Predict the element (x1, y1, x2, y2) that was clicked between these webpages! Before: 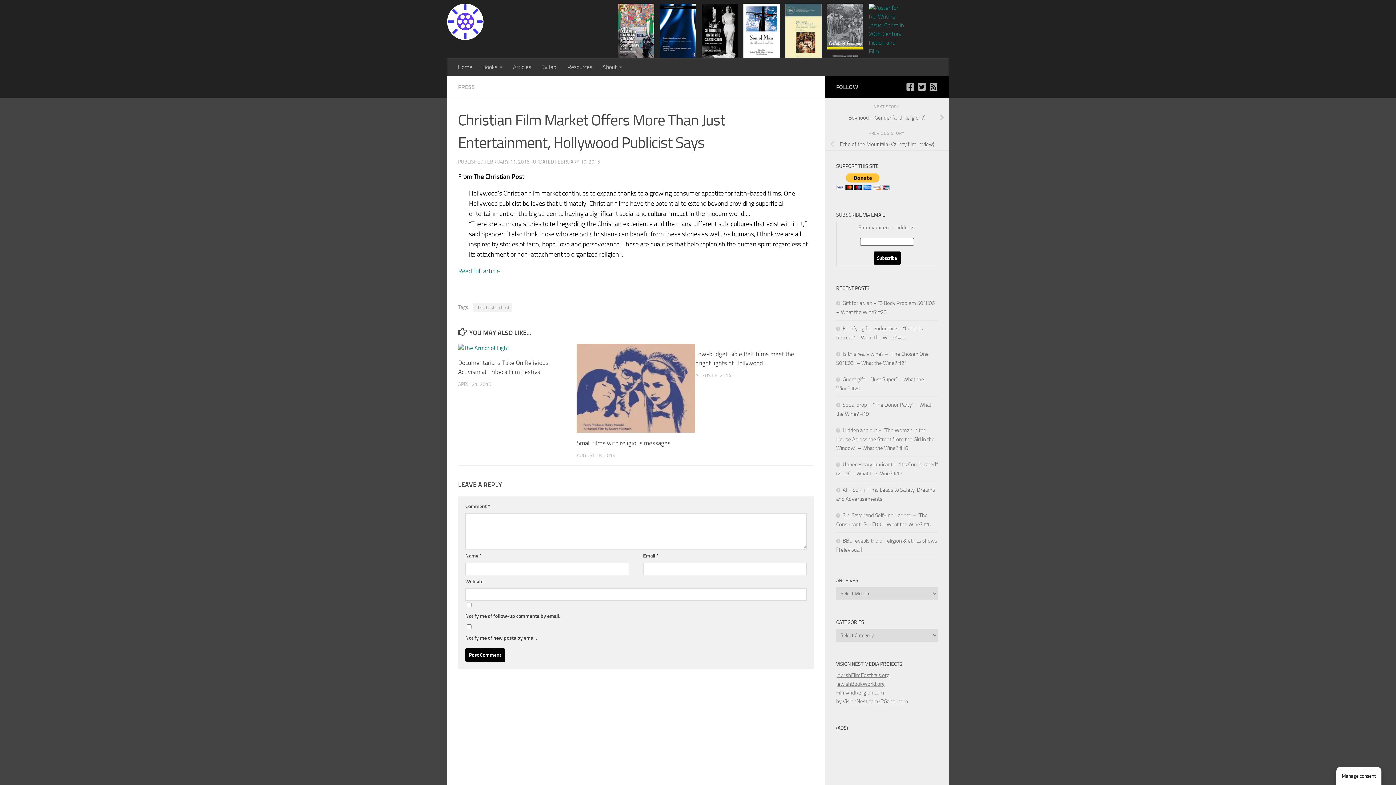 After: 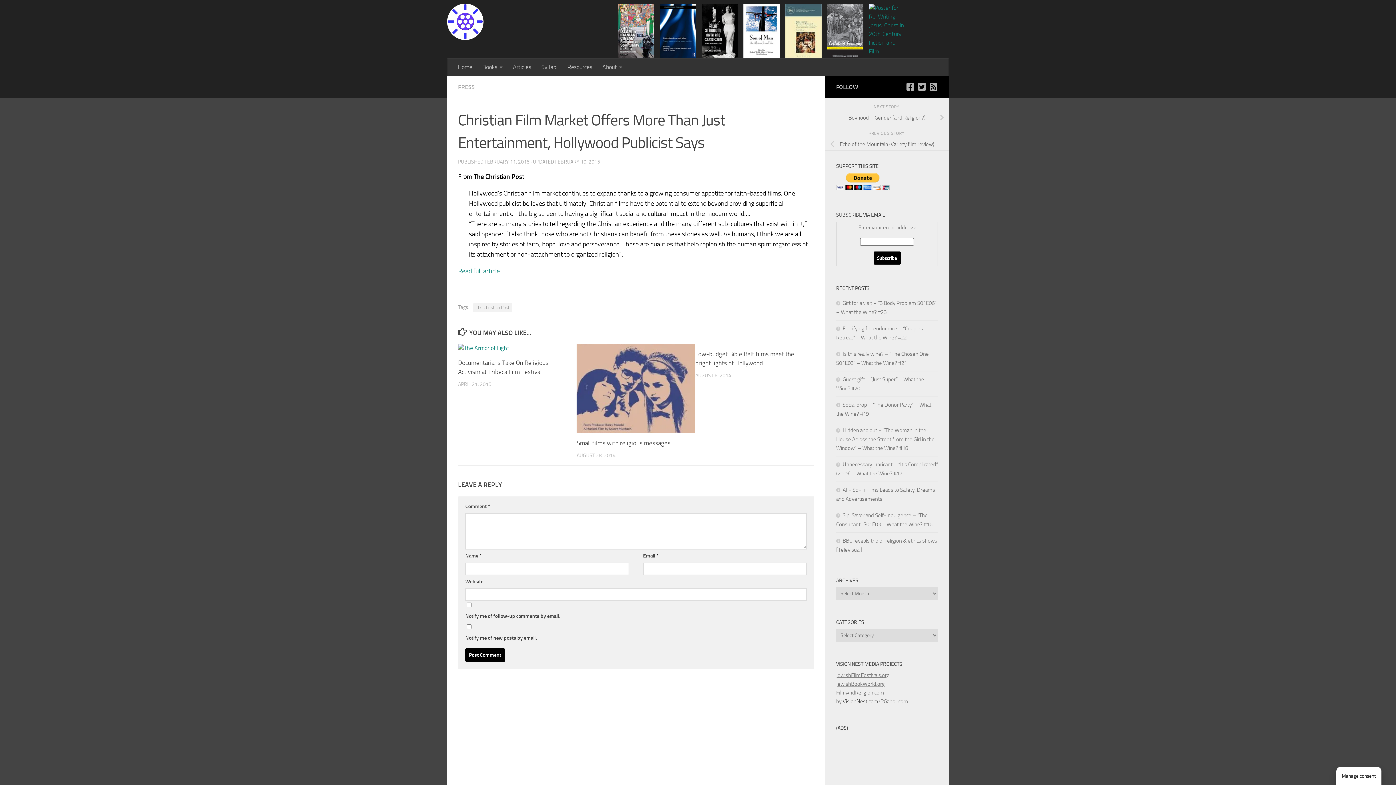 Action: label: VisionNest.com bbox: (842, 698, 878, 705)